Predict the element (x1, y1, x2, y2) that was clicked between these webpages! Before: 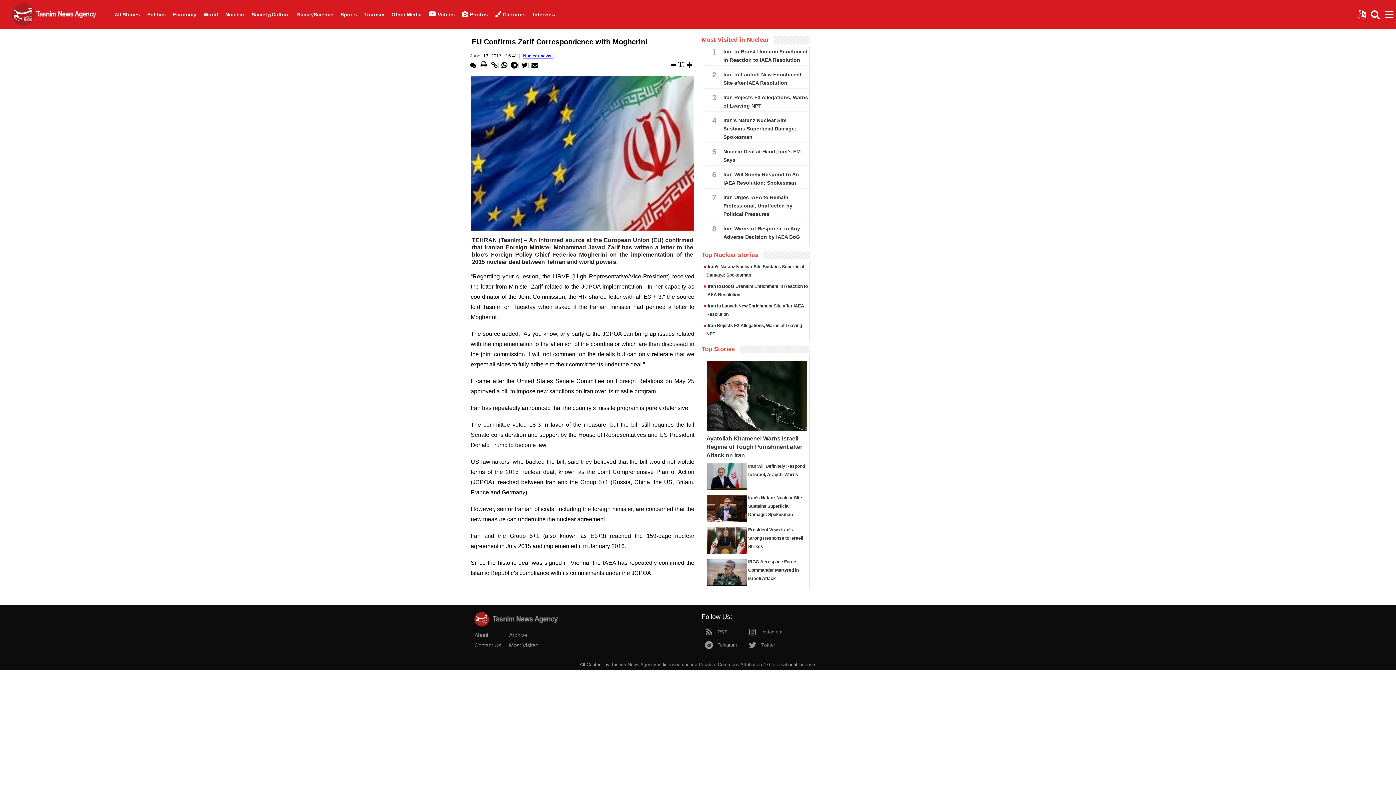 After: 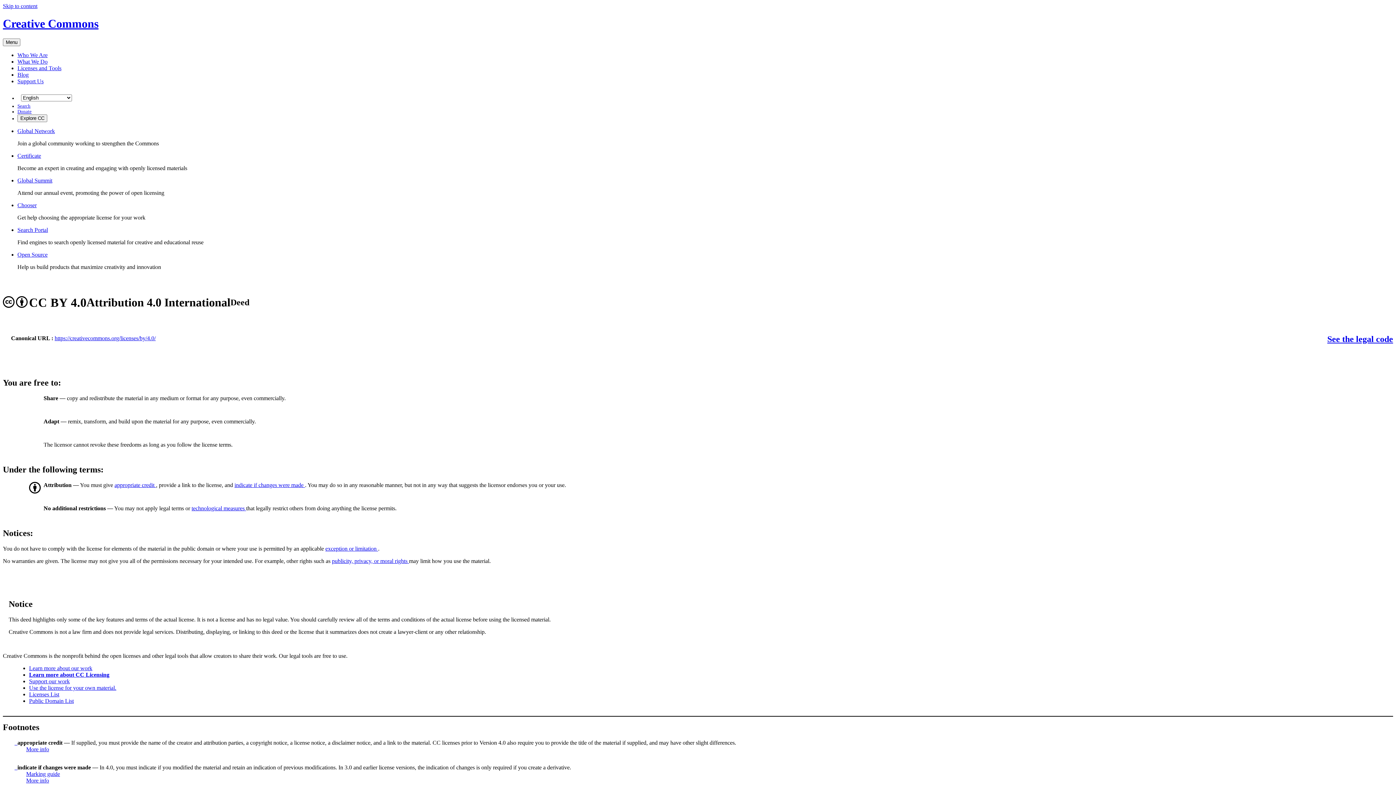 Action: bbox: (699, 662, 815, 667) label: Creative Commons Attribution 4.0 International License